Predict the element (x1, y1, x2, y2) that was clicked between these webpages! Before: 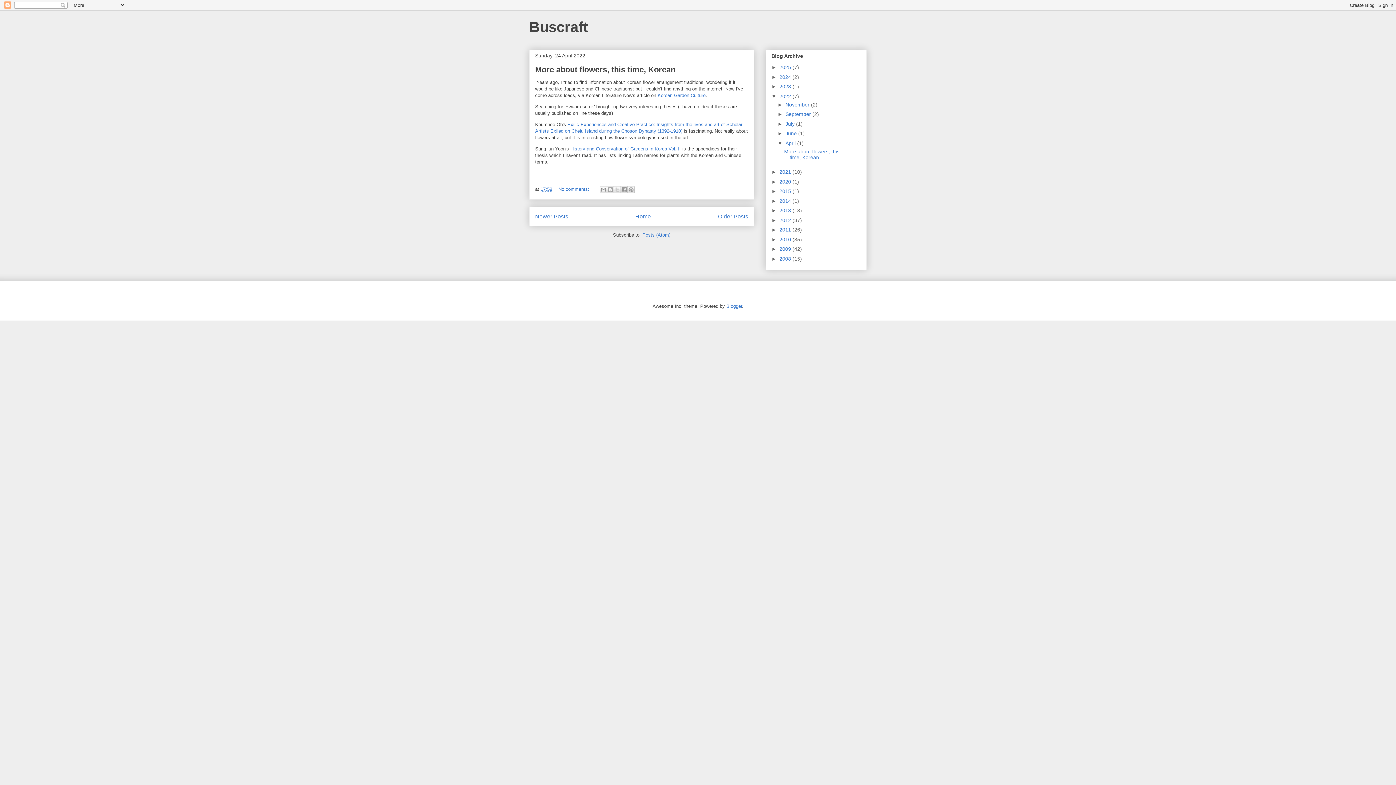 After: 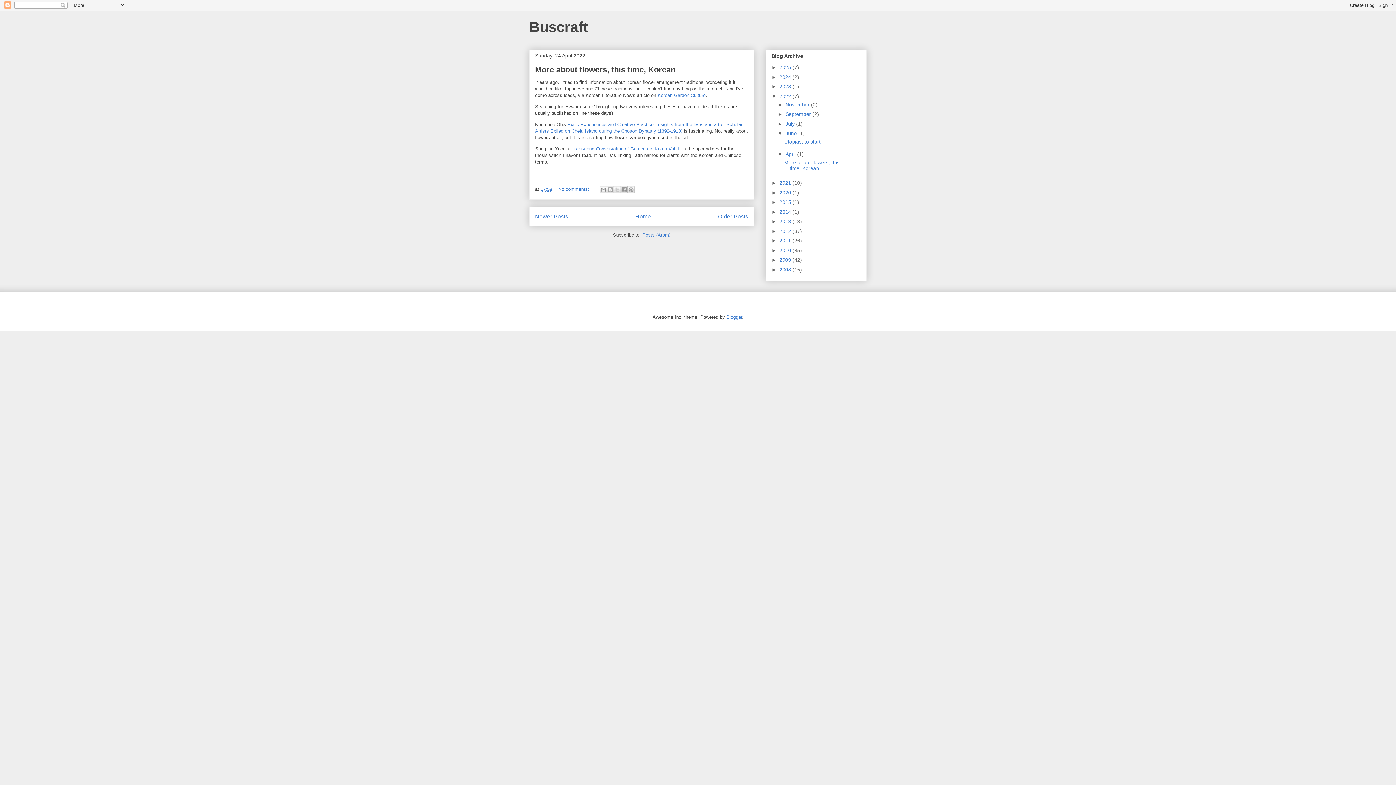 Action: label: ►   bbox: (777, 130, 785, 136)